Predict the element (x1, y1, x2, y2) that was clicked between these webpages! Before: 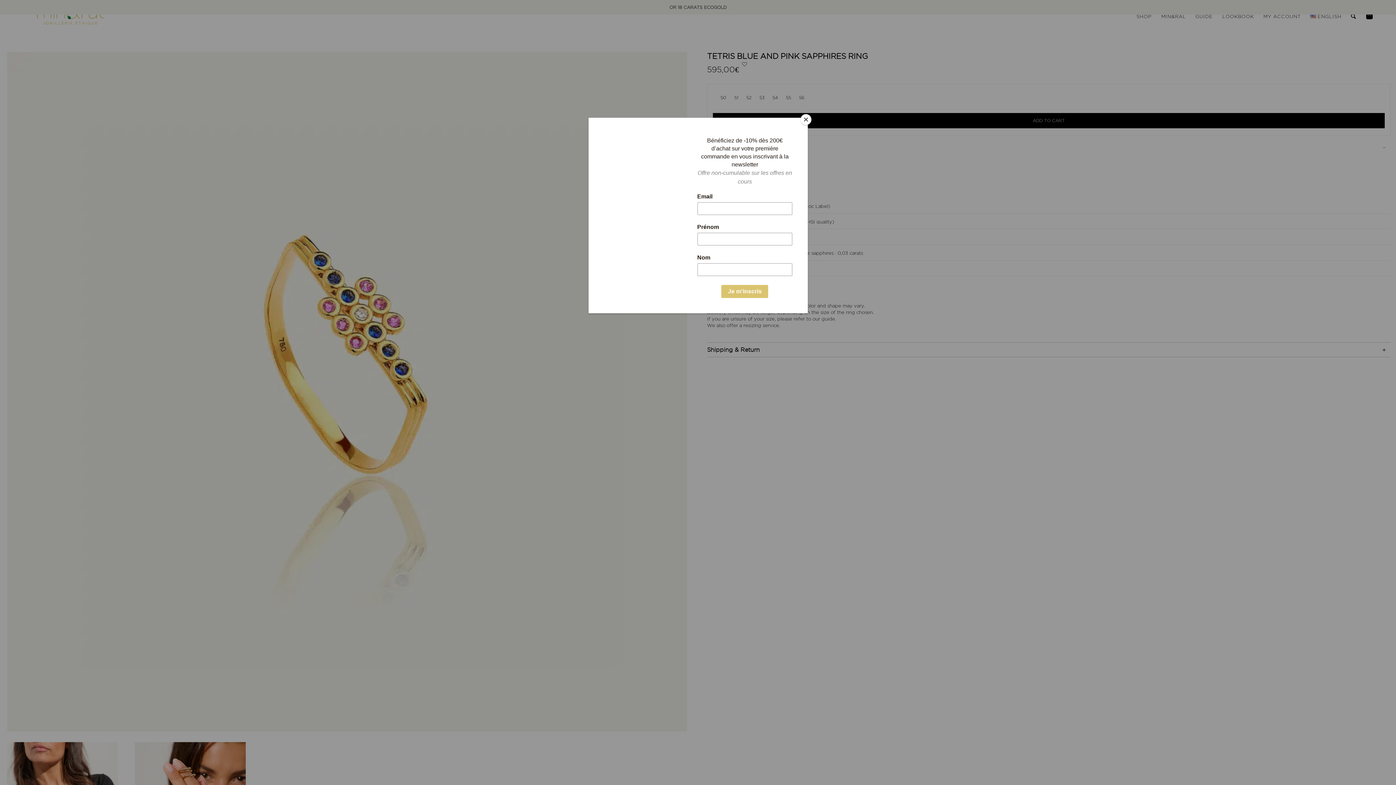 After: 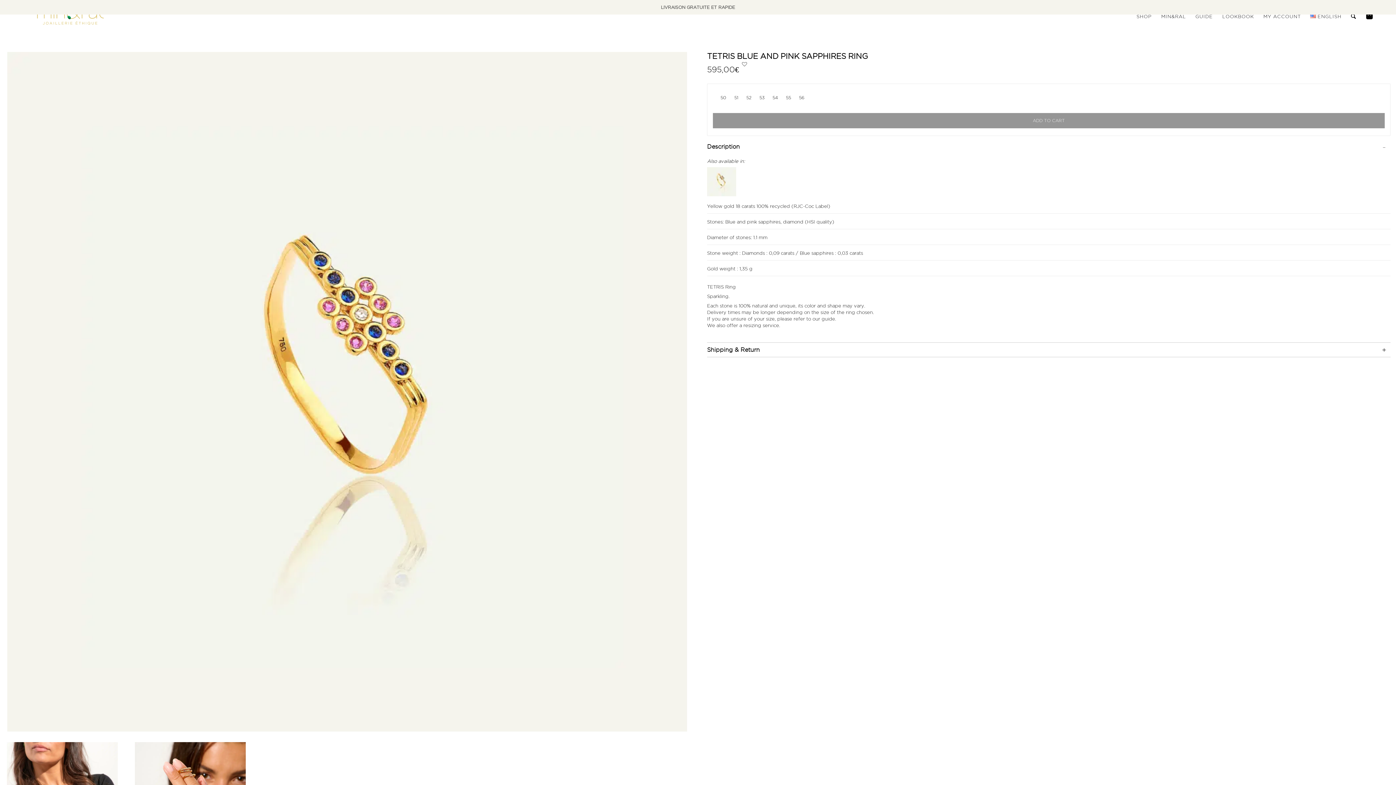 Action: label: Close bbox: (800, 114, 811, 125)